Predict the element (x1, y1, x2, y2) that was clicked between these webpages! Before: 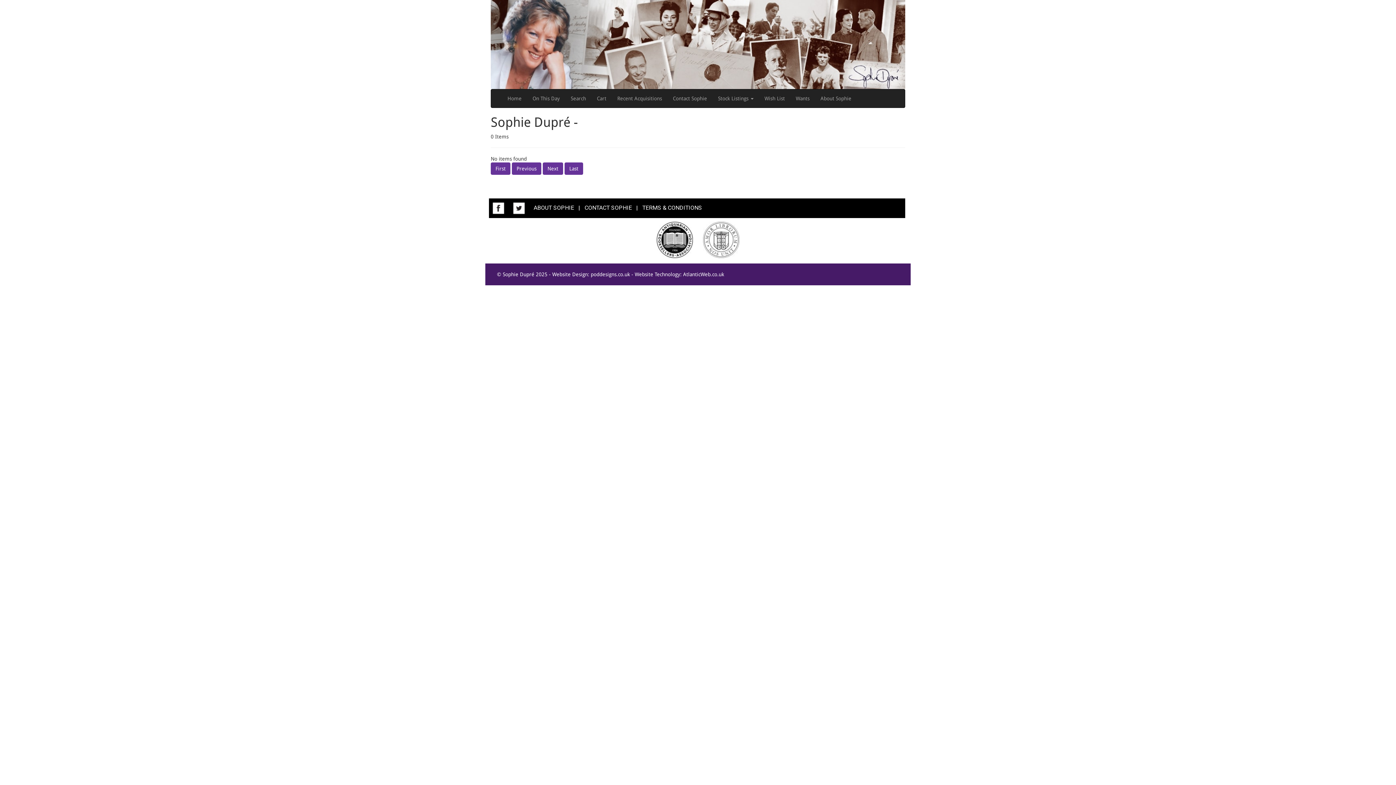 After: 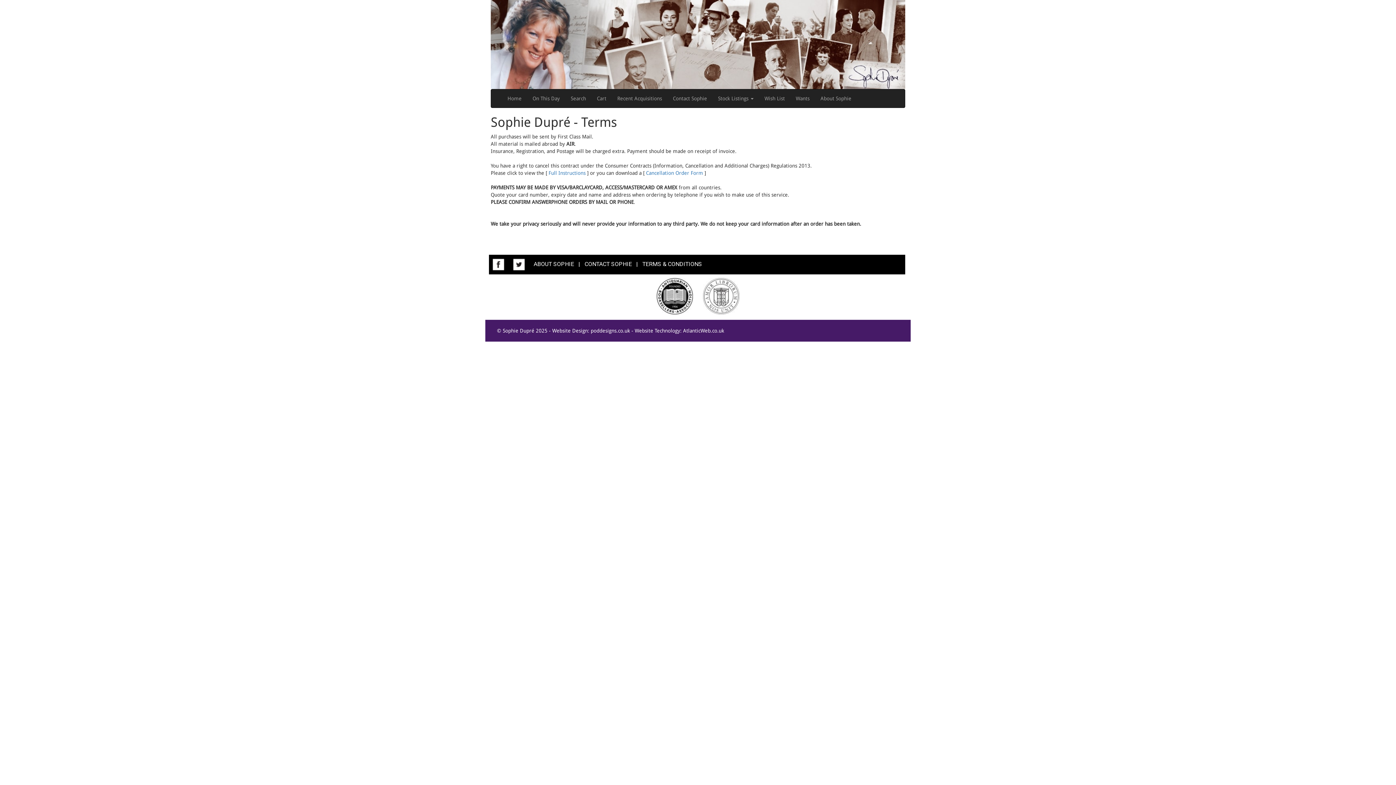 Action: bbox: (642, 204, 702, 211) label: TERMS & CONDITIONS